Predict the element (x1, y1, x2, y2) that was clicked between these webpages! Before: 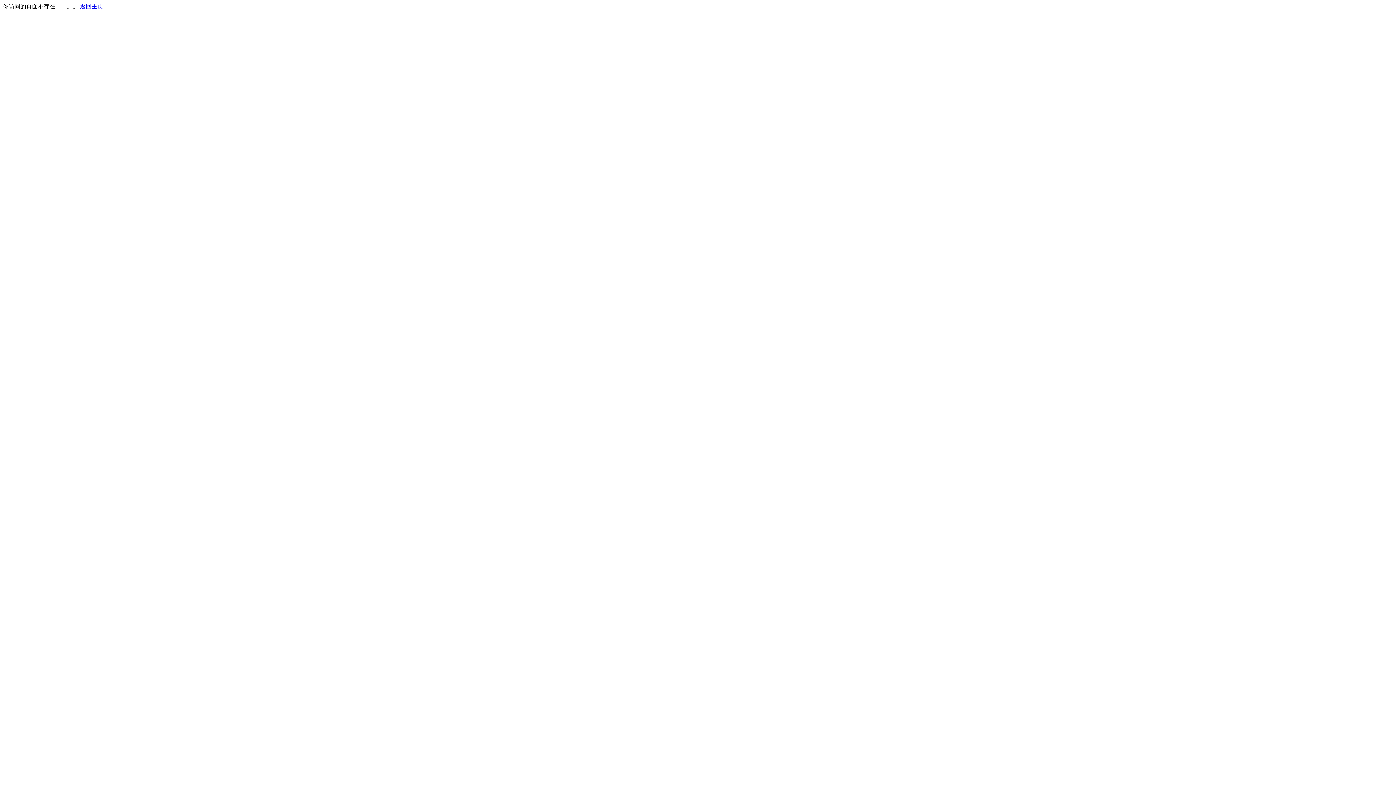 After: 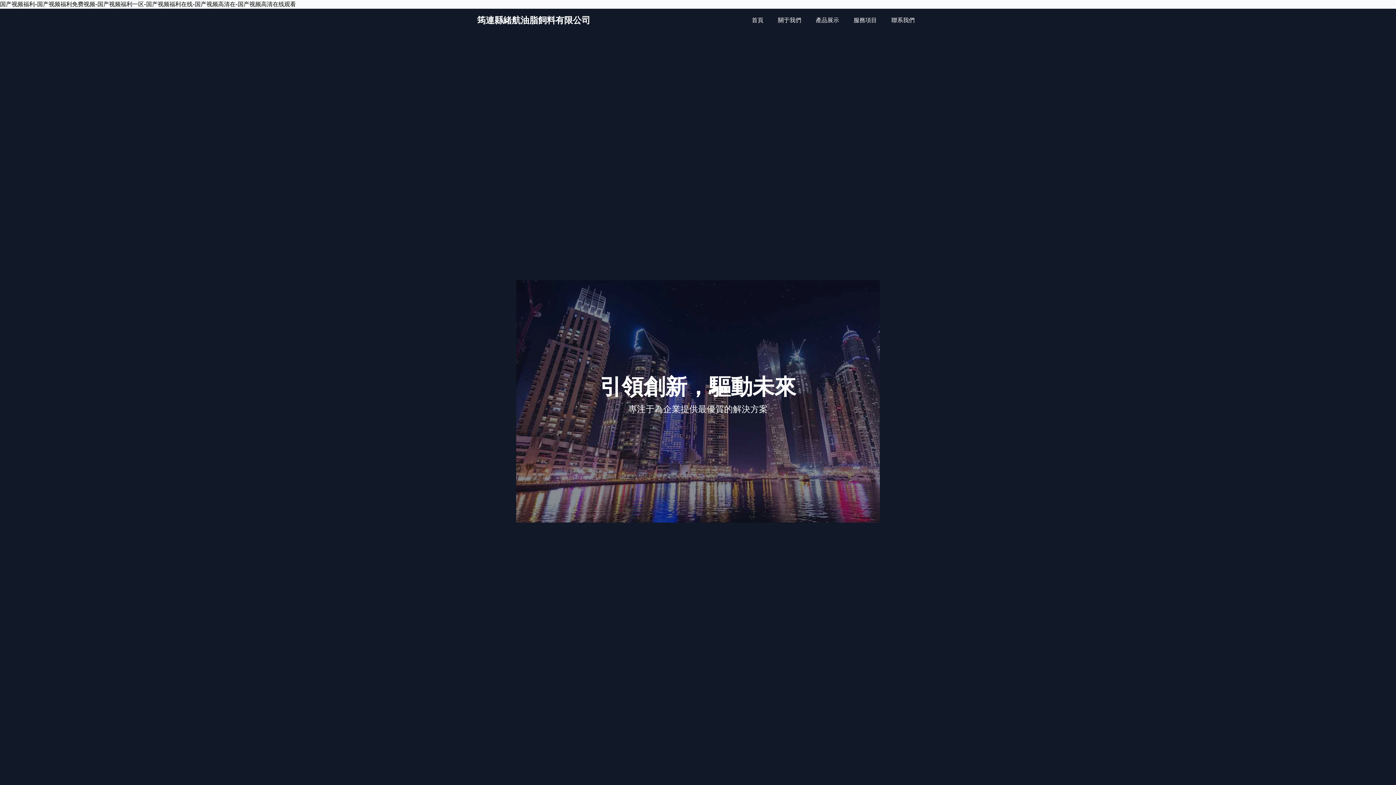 Action: label: 返回主页 bbox: (80, 3, 103, 9)